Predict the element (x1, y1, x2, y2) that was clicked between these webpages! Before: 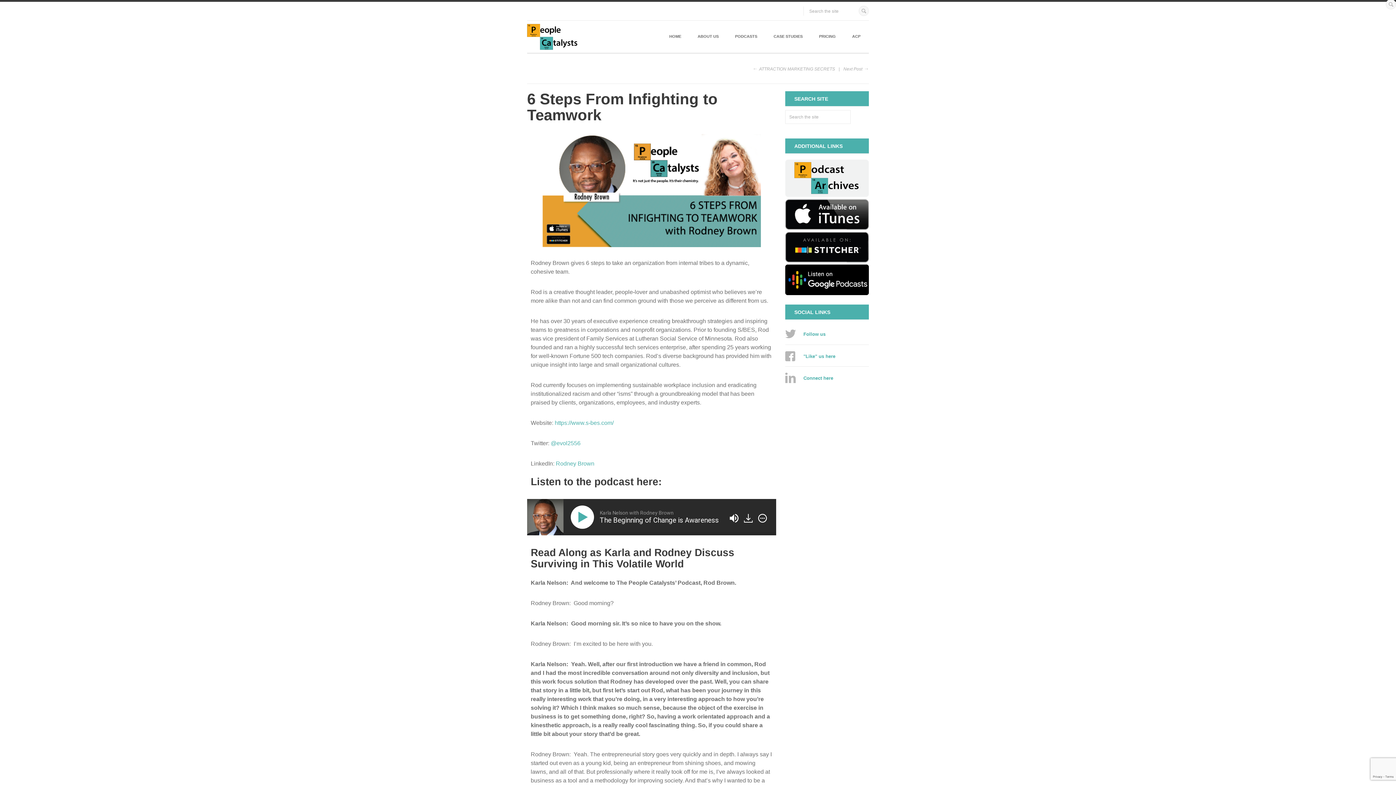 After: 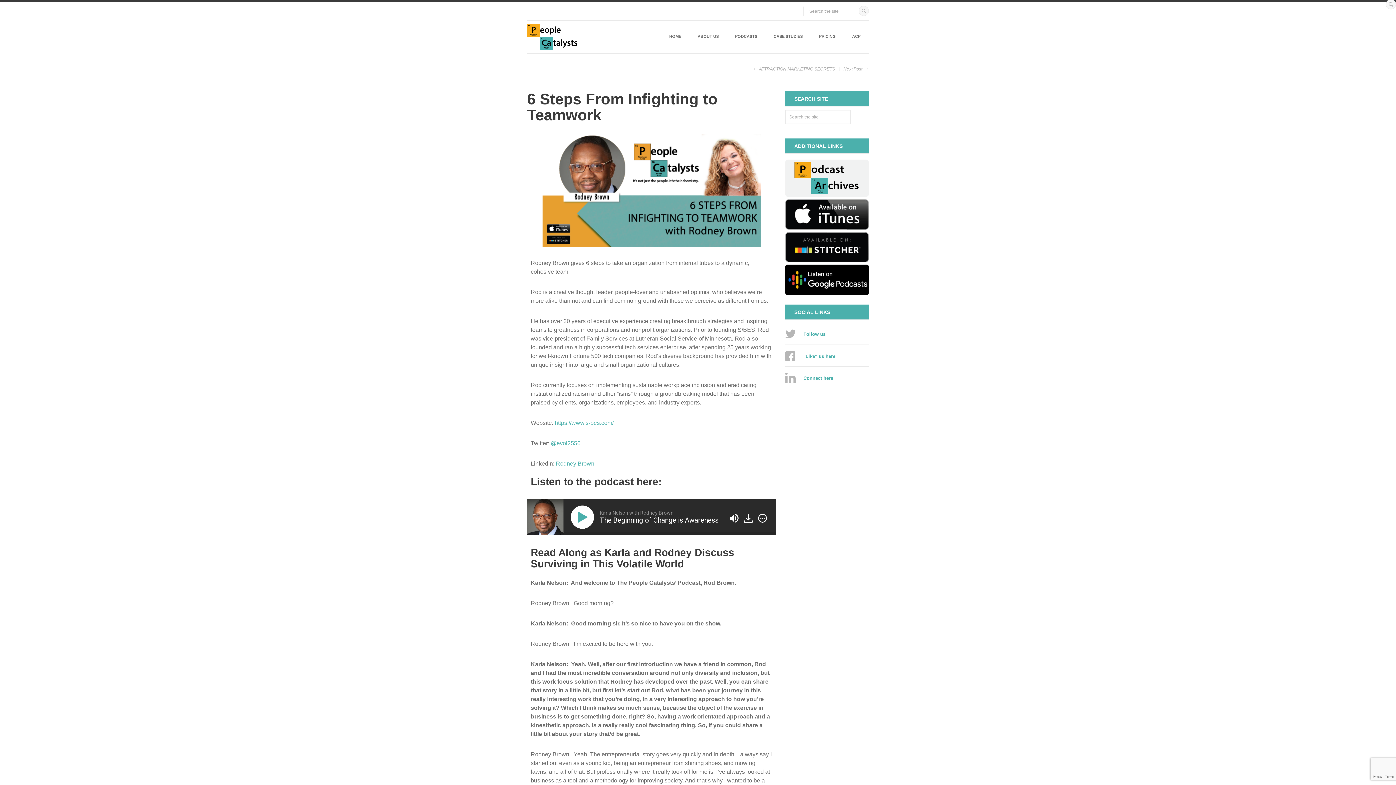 Action: bbox: (742, 515, 756, 522) label:  